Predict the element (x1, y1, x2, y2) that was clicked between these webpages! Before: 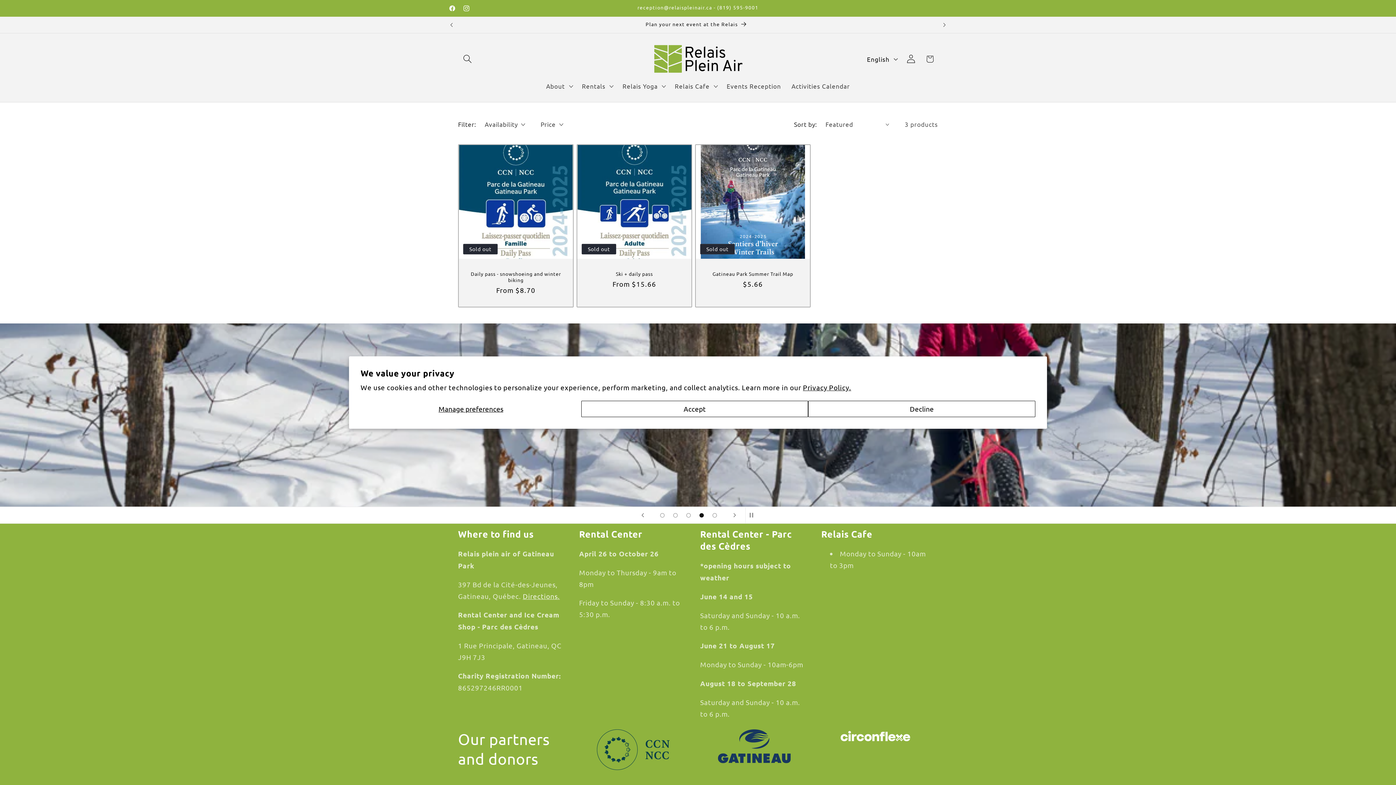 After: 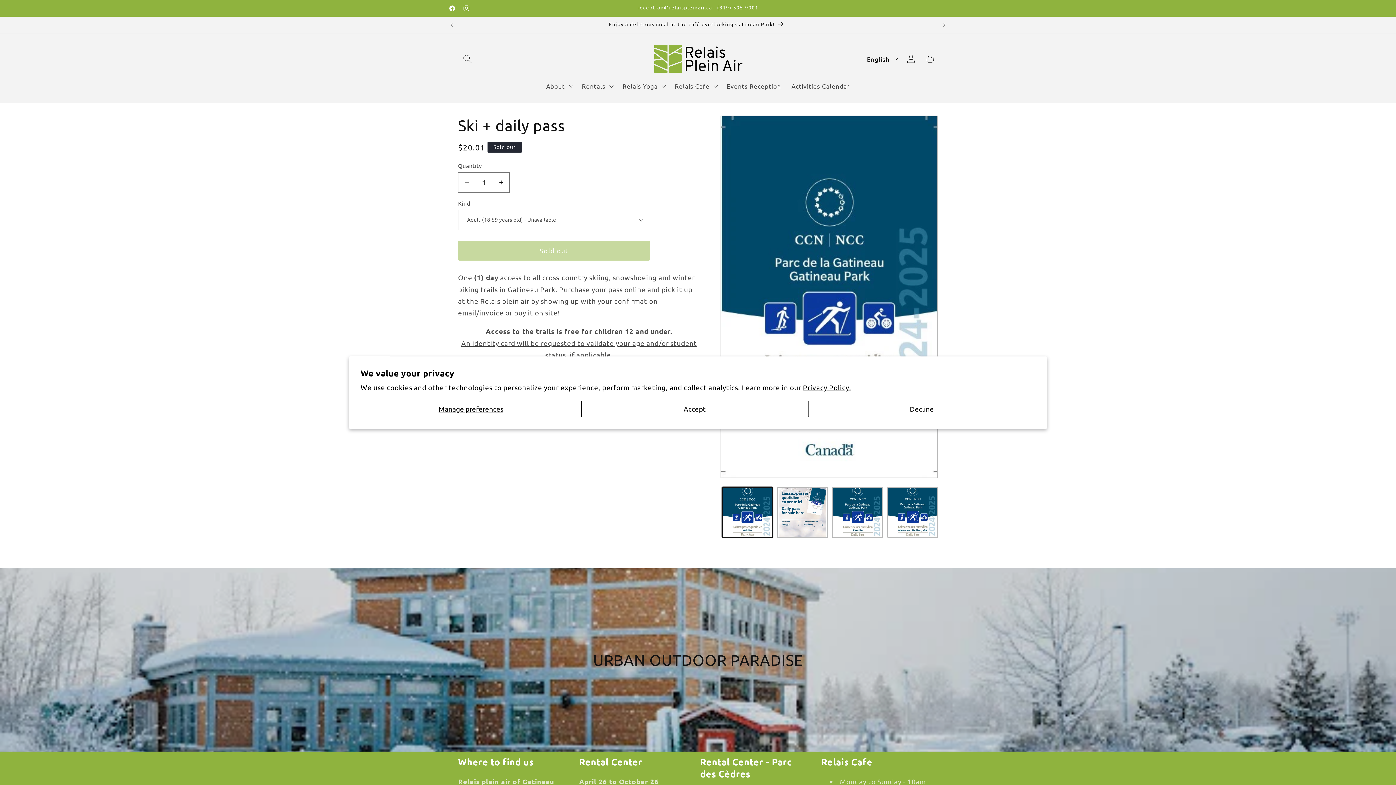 Action: label: Ski + daily pass bbox: (586, 270, 682, 276)